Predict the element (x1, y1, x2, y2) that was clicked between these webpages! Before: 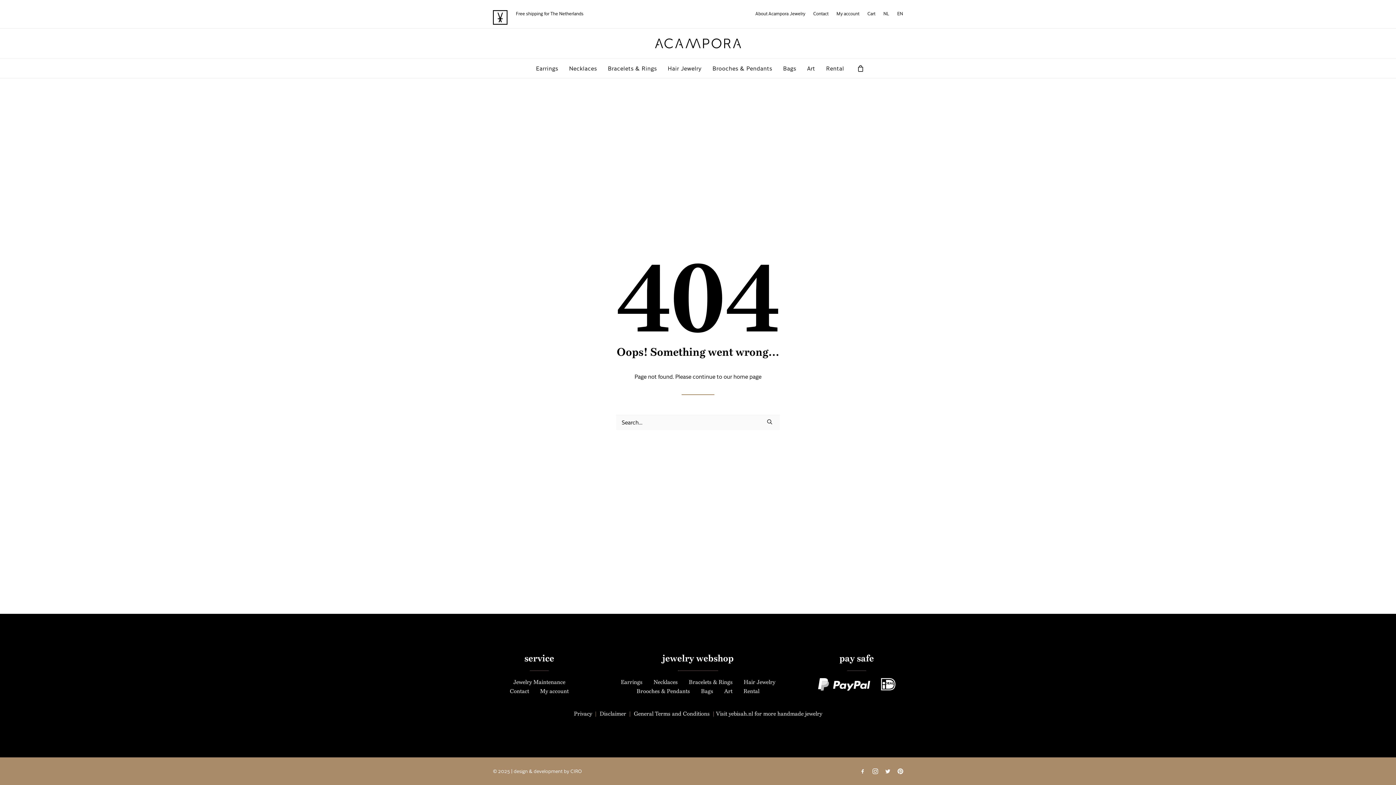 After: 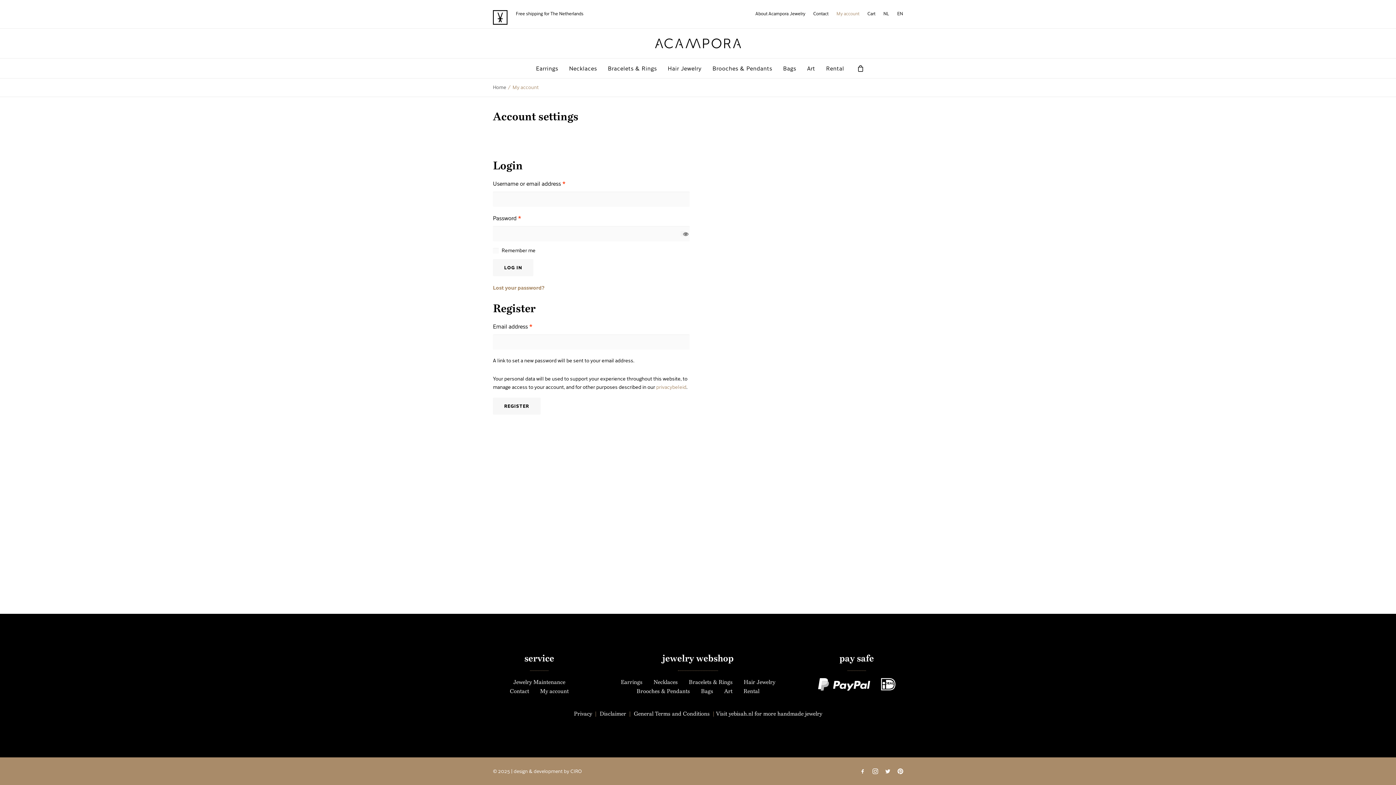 Action: label: My account bbox: (535, 687, 573, 694)